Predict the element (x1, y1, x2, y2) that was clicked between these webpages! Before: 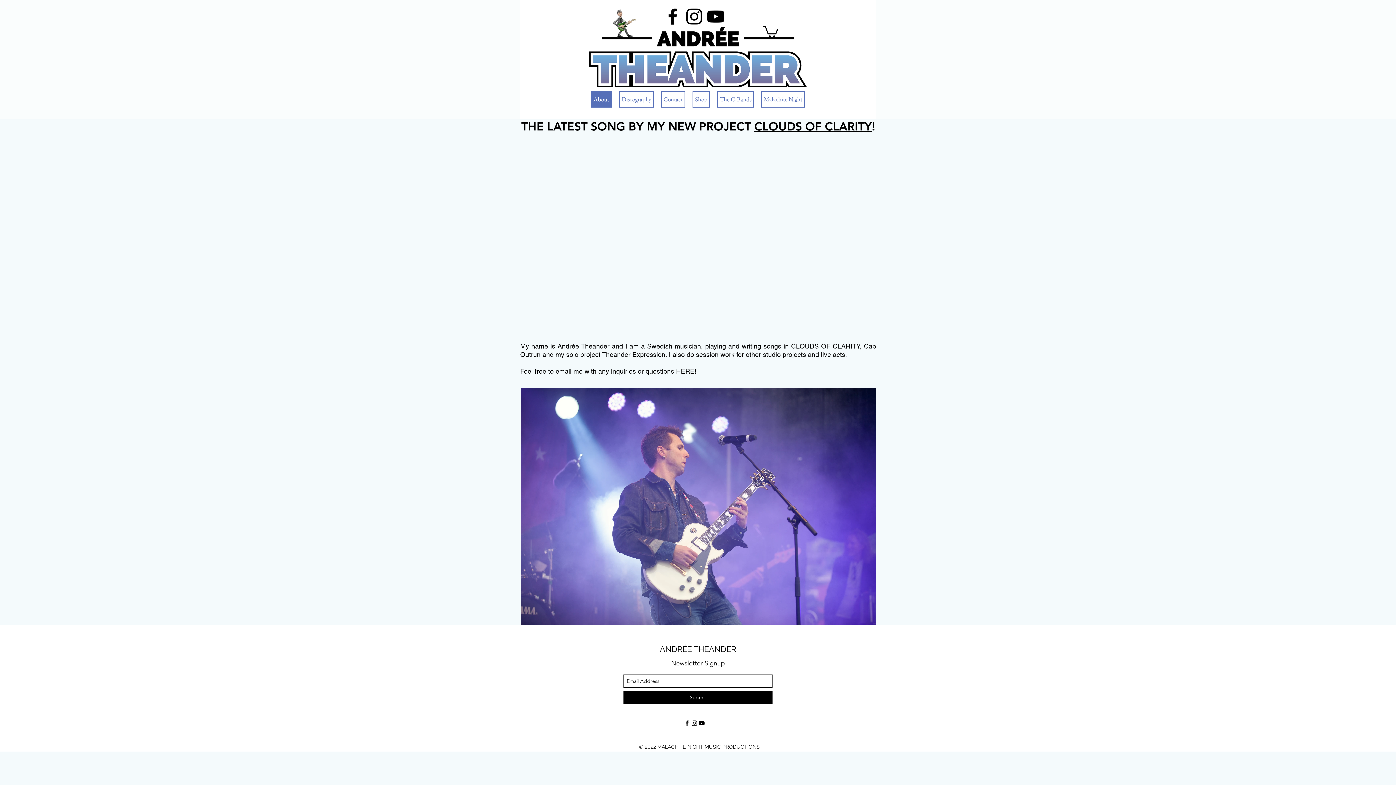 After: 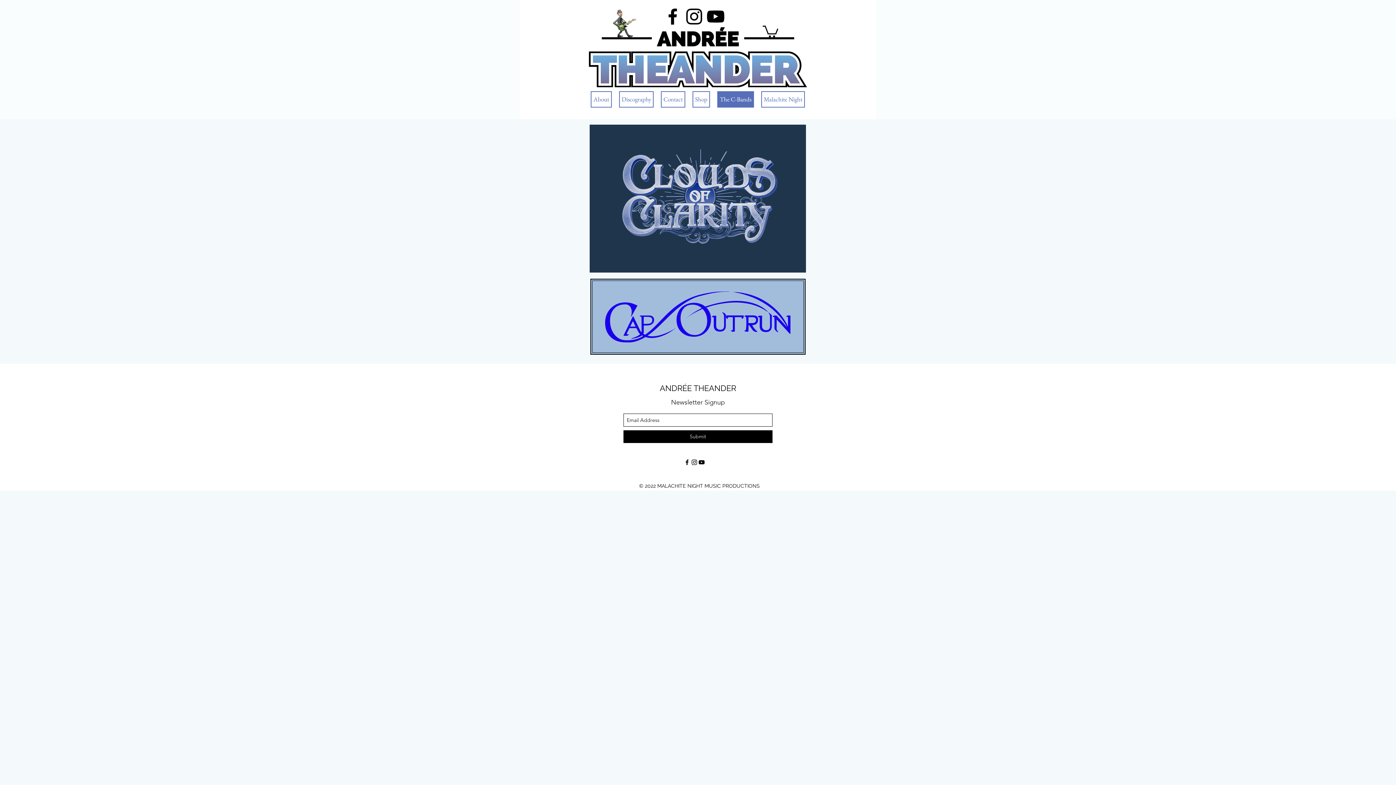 Action: label: The C-Bands bbox: (717, 91, 754, 107)